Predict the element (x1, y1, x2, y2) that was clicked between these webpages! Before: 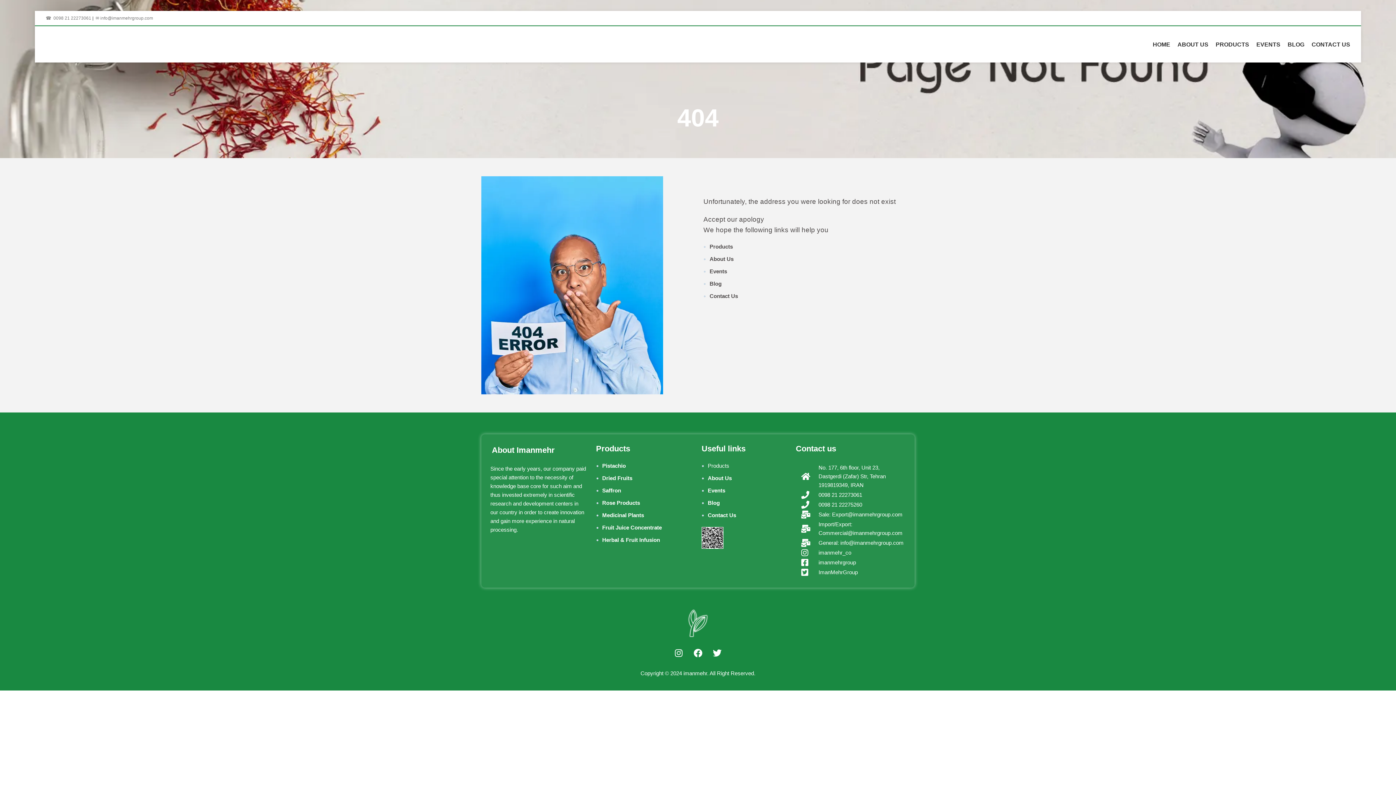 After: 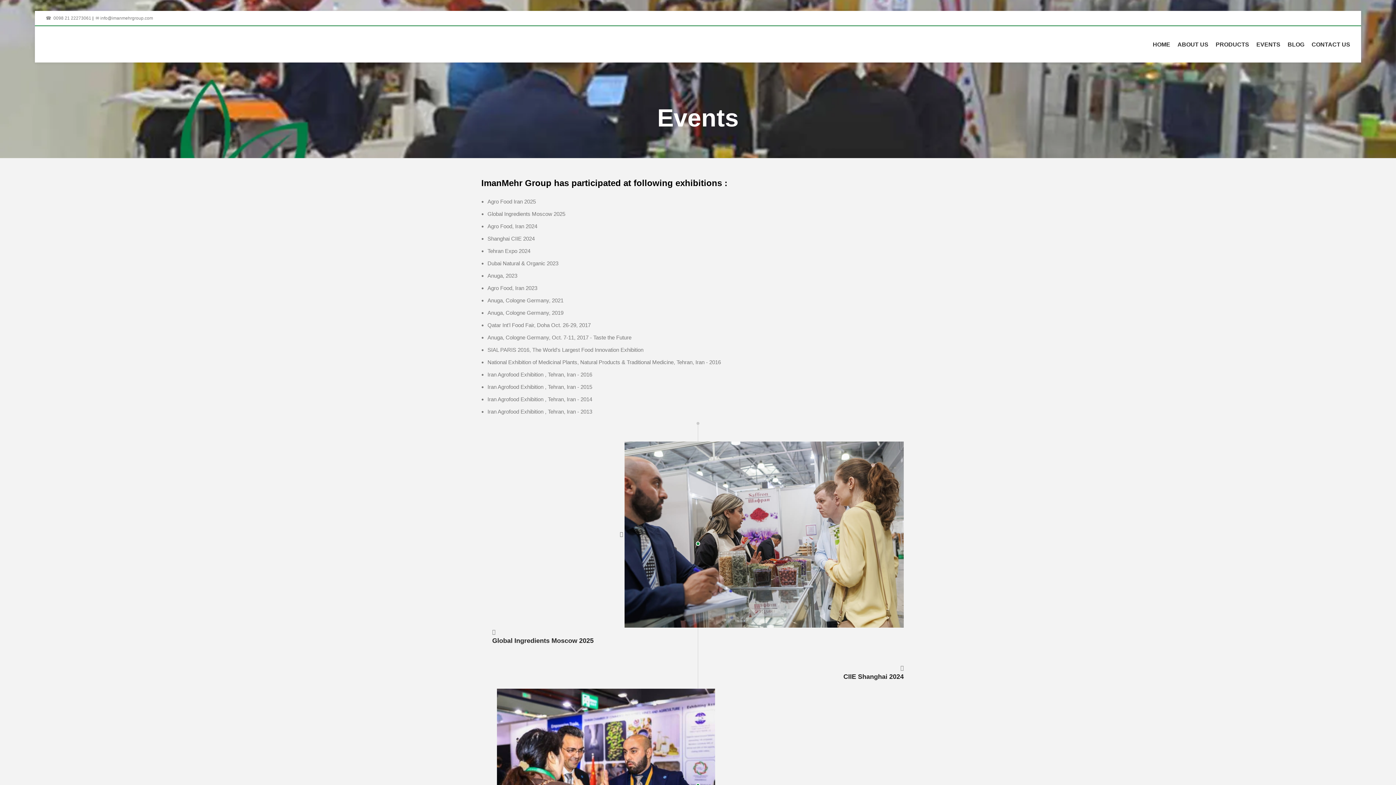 Action: bbox: (1253, 37, 1284, 51) label: EVENTS